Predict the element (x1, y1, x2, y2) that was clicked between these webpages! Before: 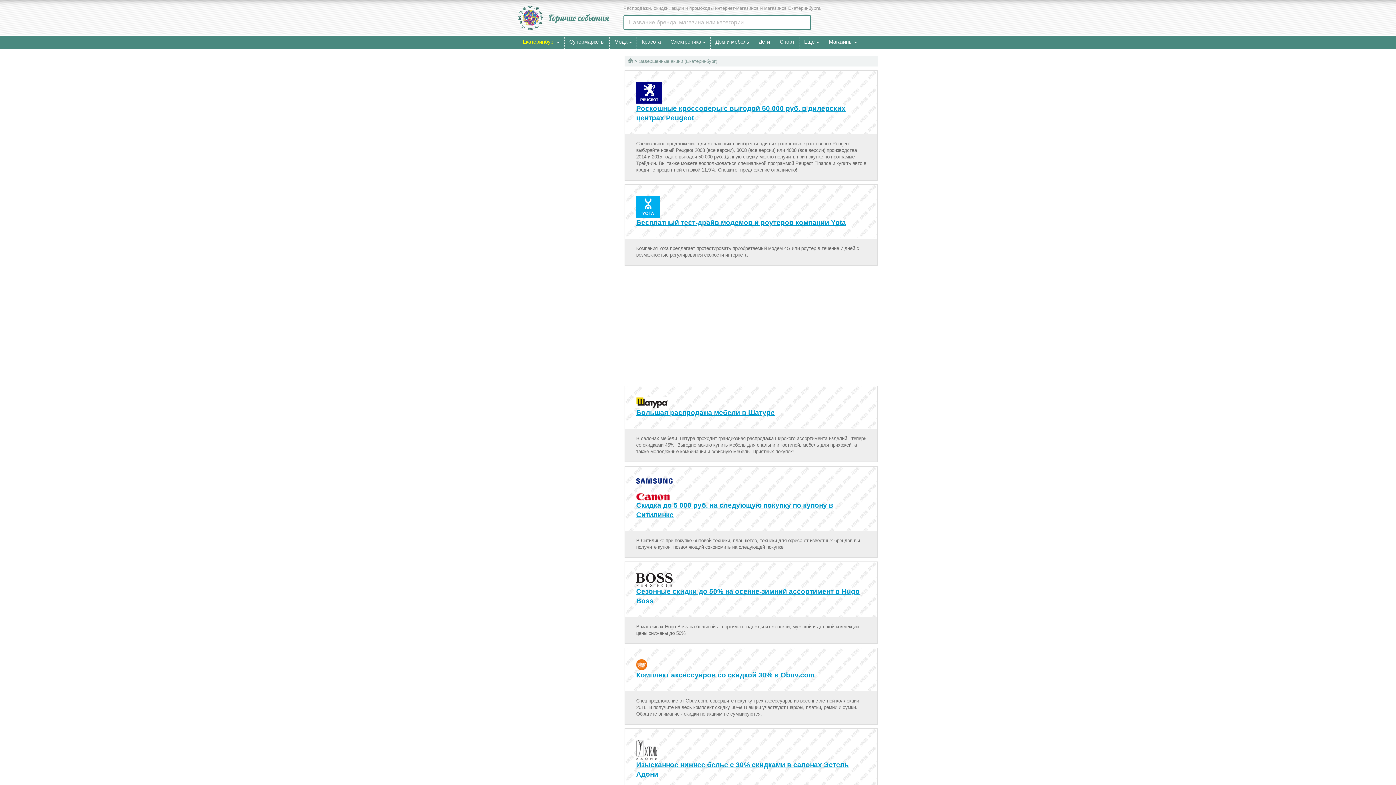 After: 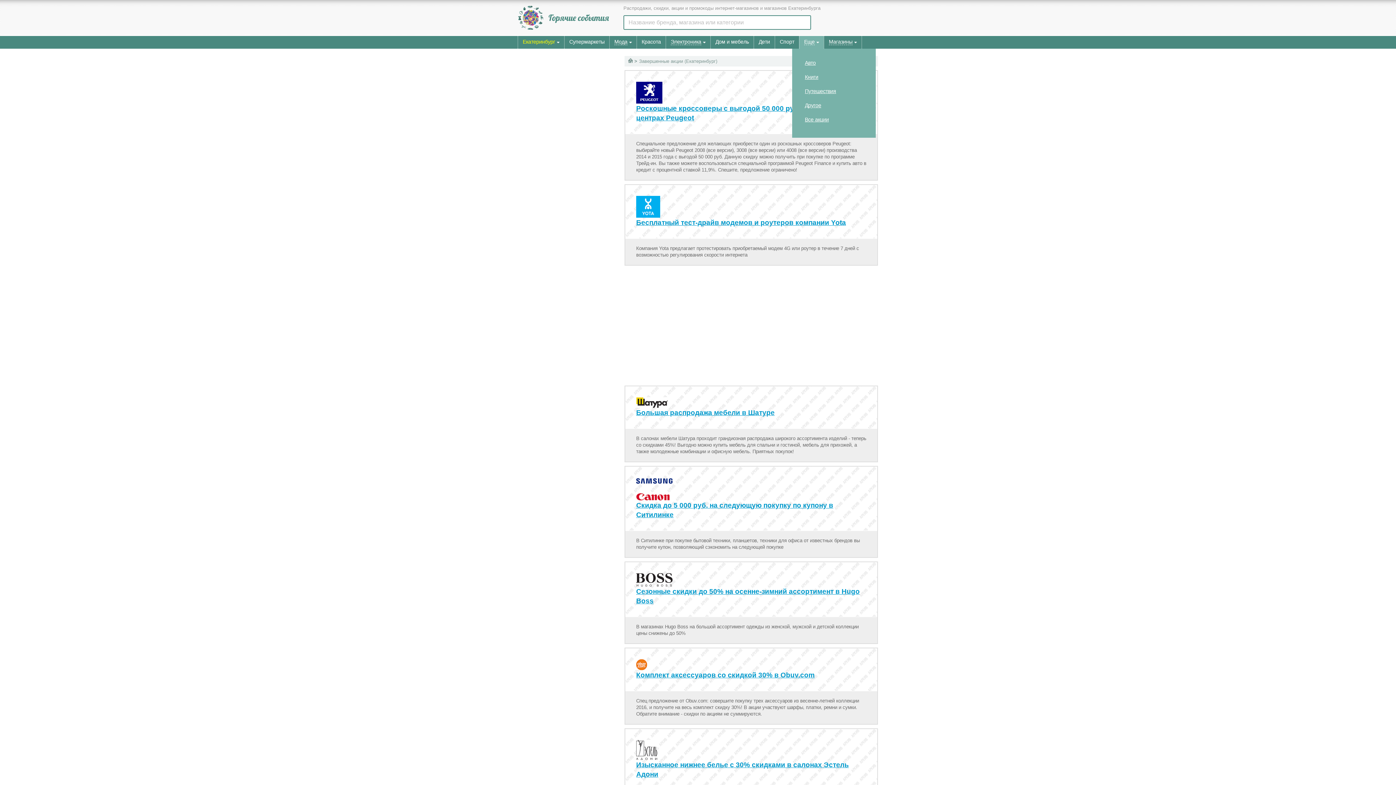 Action: bbox: (804, 38, 814, 45) label: Еще